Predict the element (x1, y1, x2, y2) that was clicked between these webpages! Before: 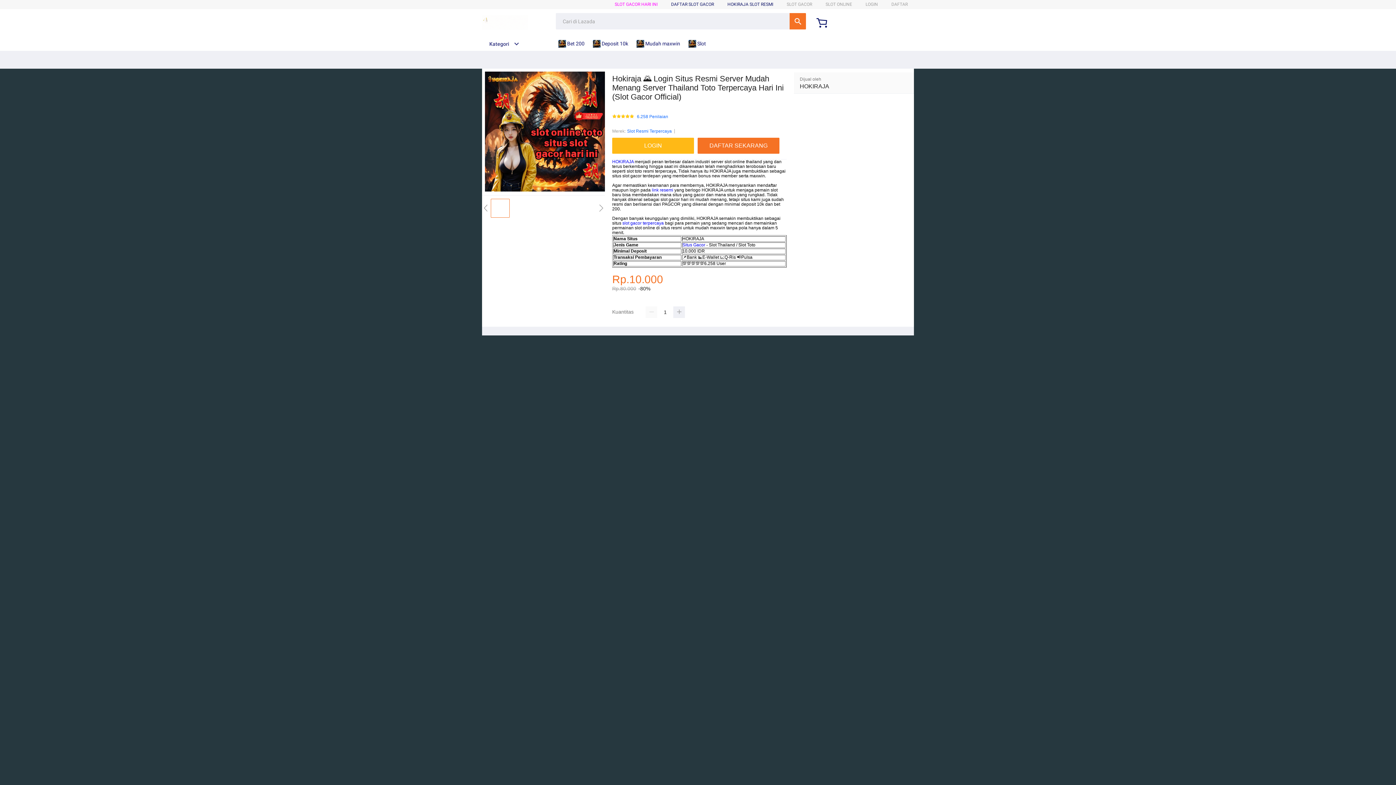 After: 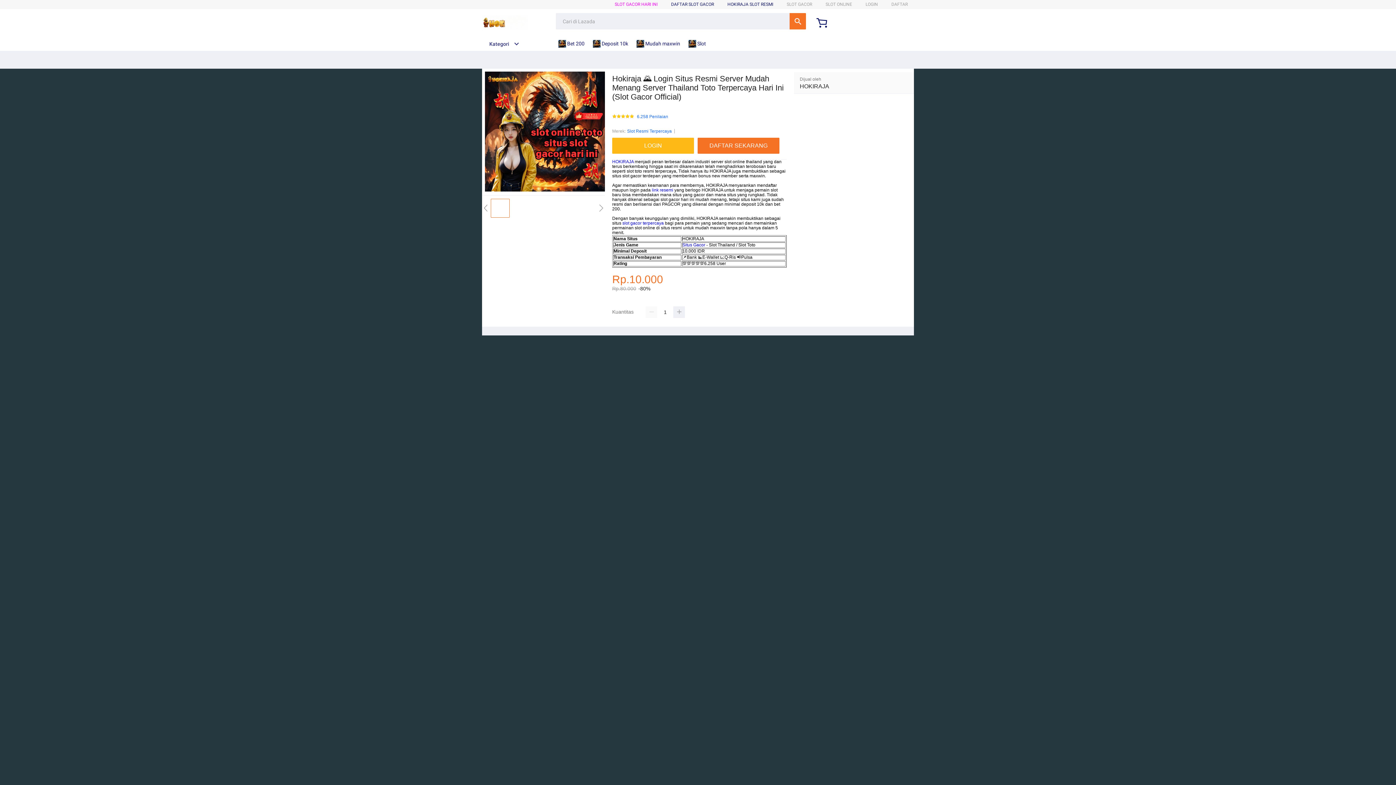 Action: bbox: (727, 1, 773, 6) label: HOKIRAJA SLOT RESMI